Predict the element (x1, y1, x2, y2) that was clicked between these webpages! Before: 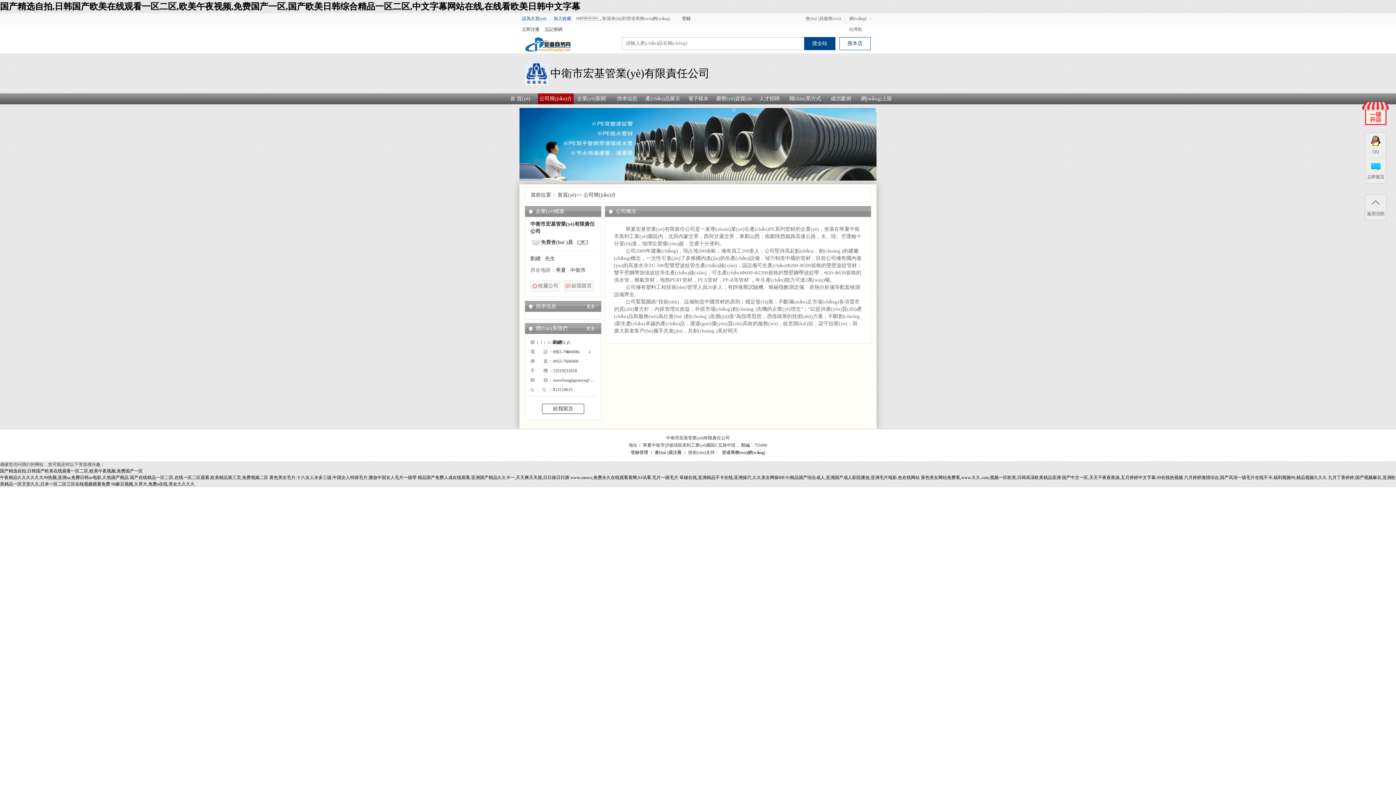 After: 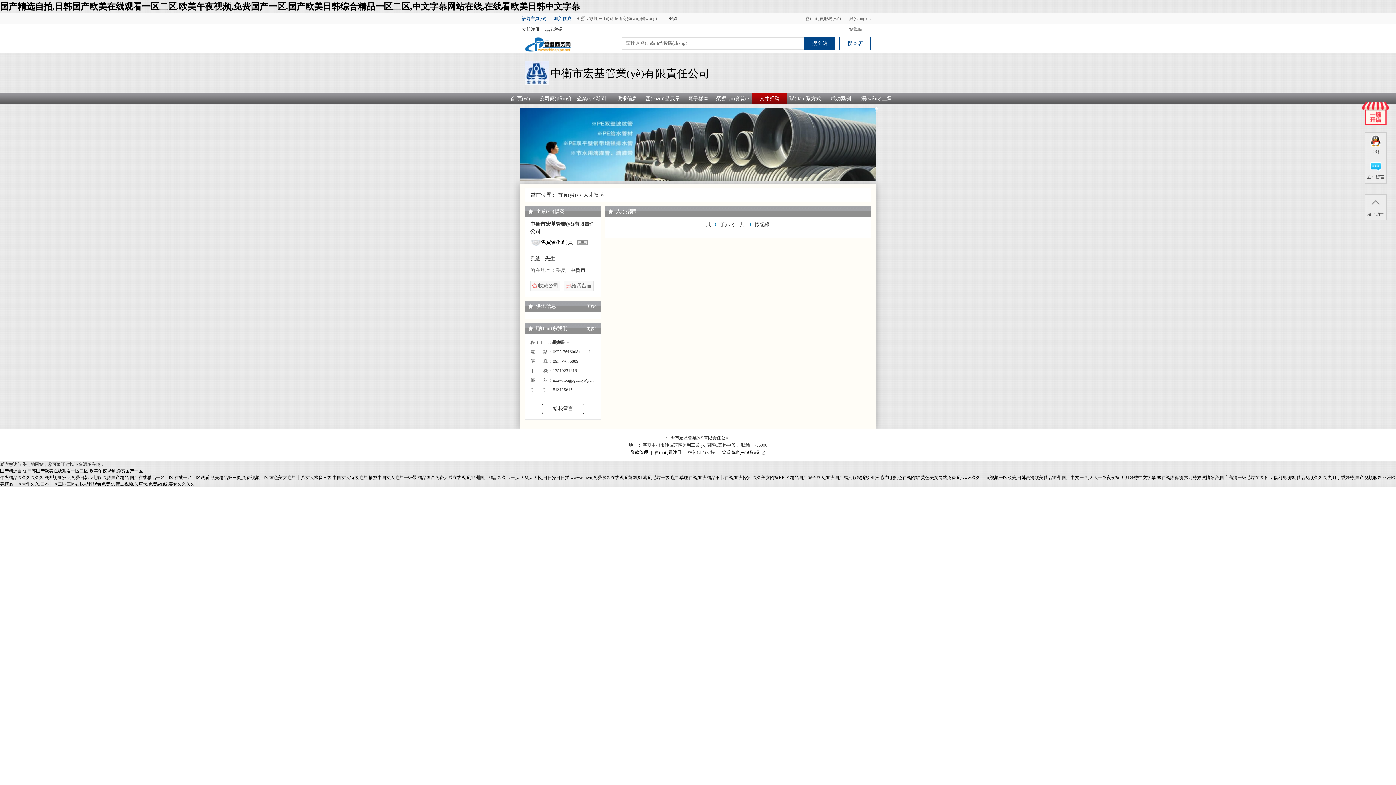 Action: label: 人才招聘 bbox: (752, 93, 787, 104)